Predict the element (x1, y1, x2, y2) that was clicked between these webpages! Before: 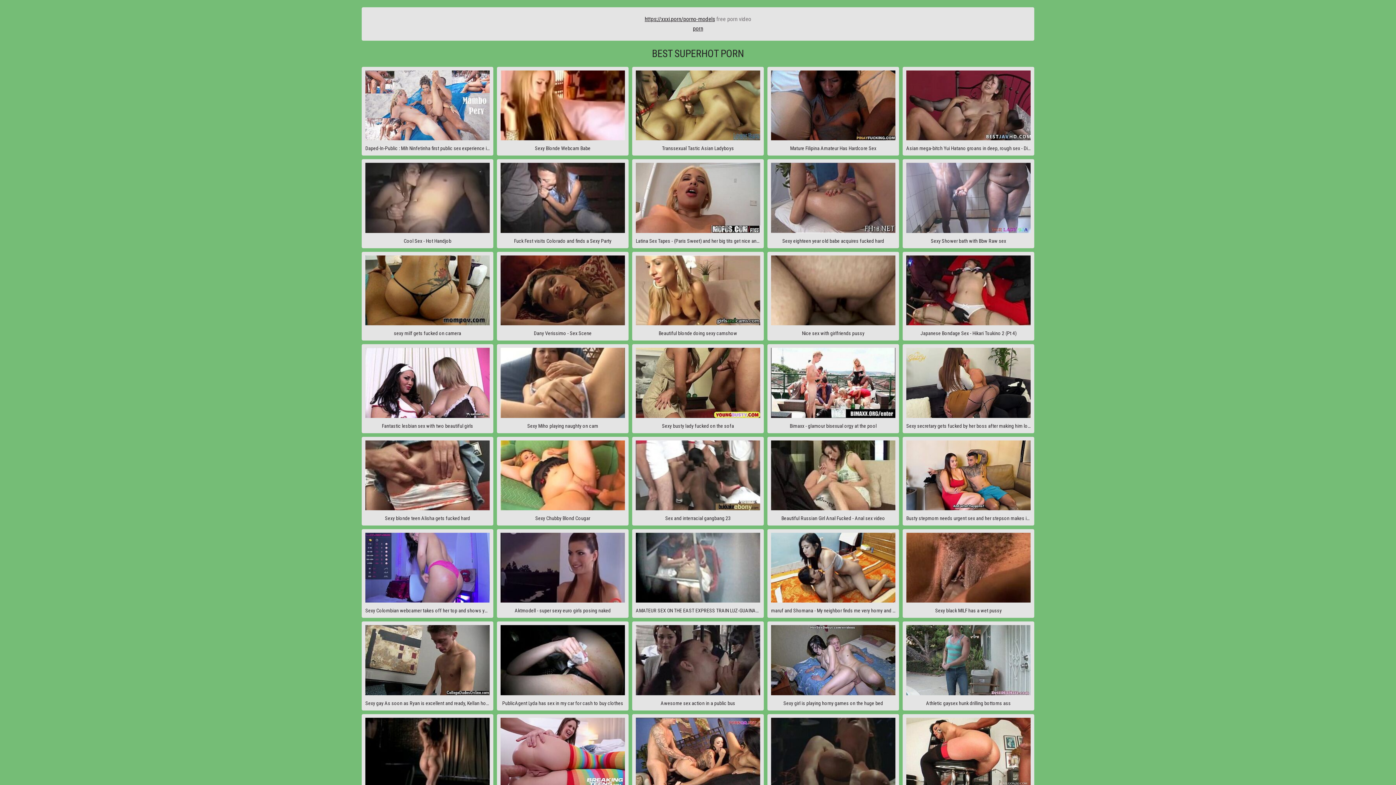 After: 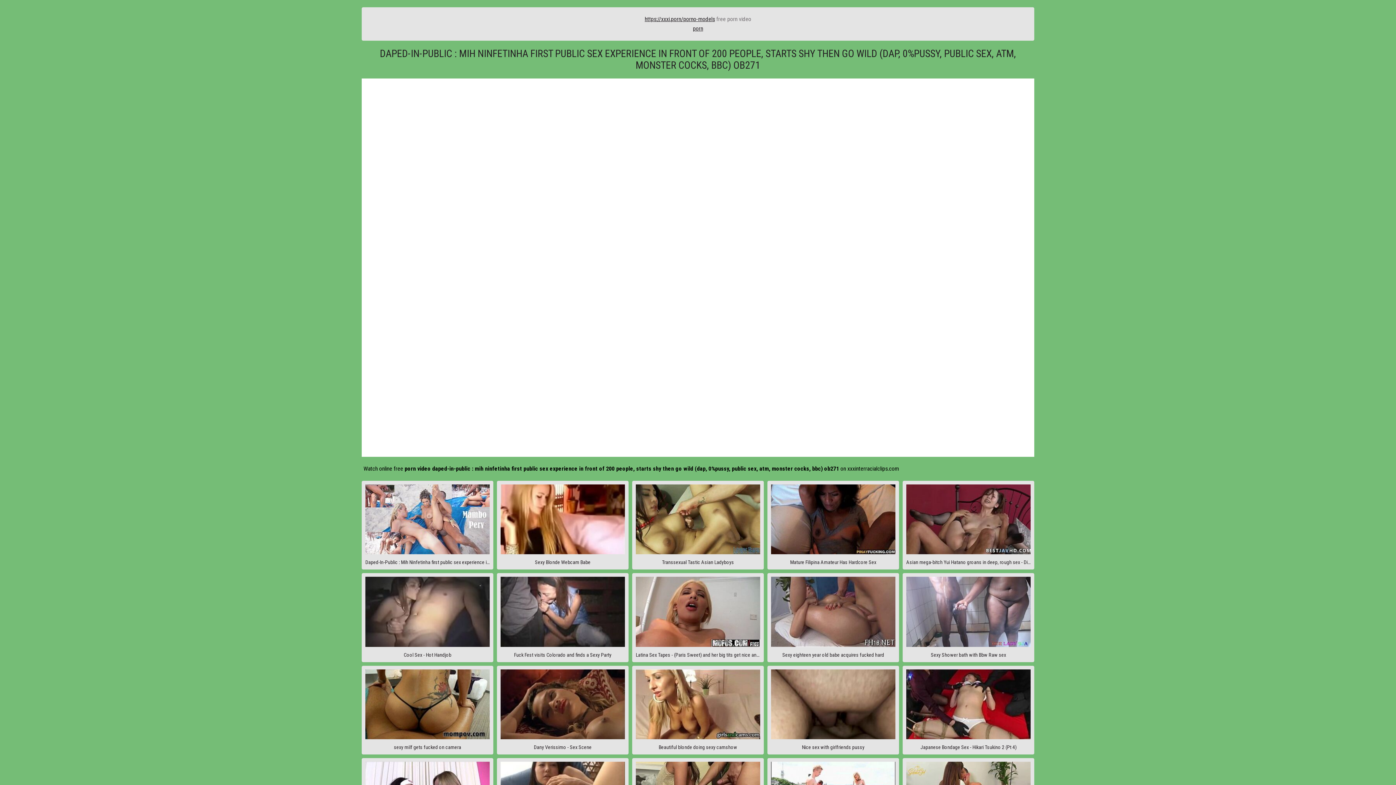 Action: label: Daped-In-Public : Mih Ninfetinha first public sex experience in front of 200 people, starts shy then go wild (DAP, 0%pussy, public sex, ATM, Monster cocks, BBC) OB271 bbox: (361, 66, 493, 155)